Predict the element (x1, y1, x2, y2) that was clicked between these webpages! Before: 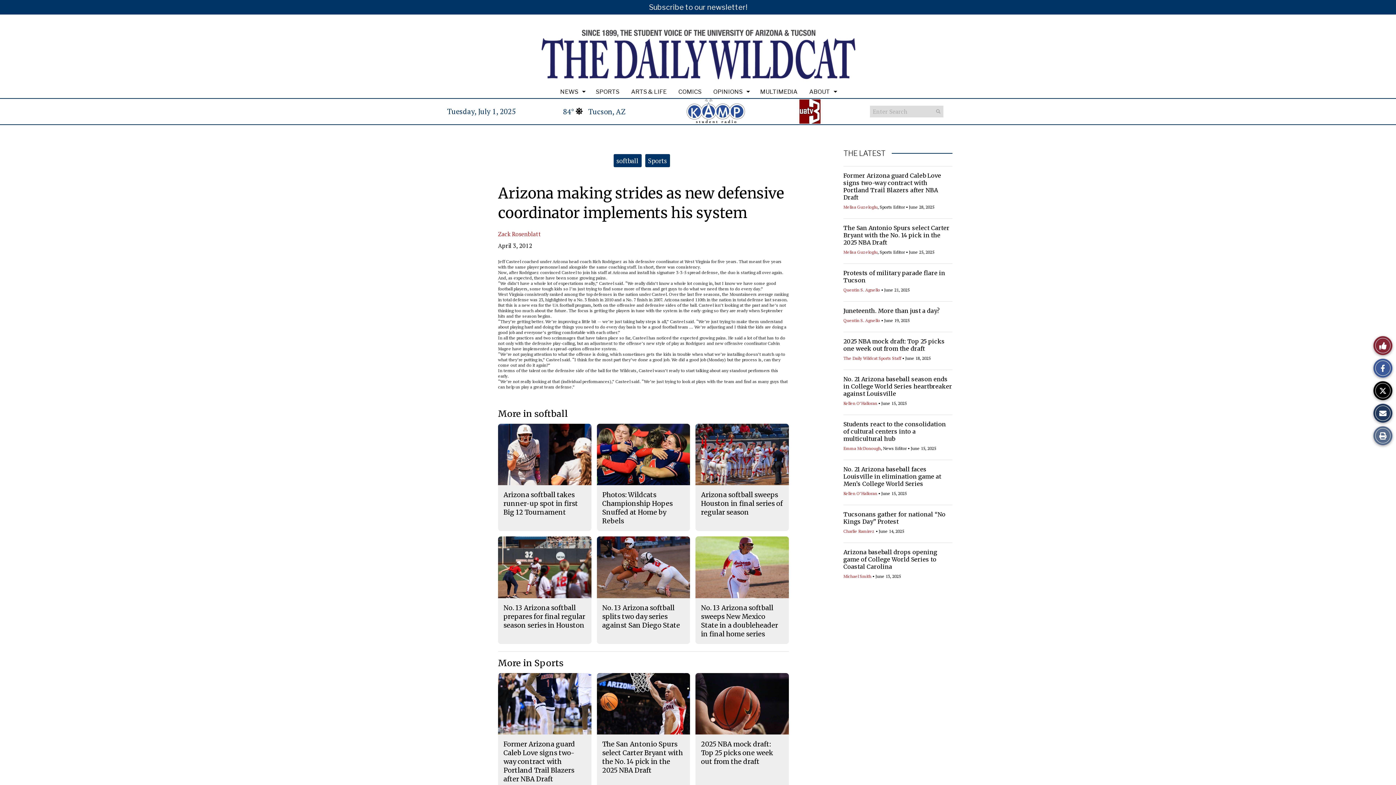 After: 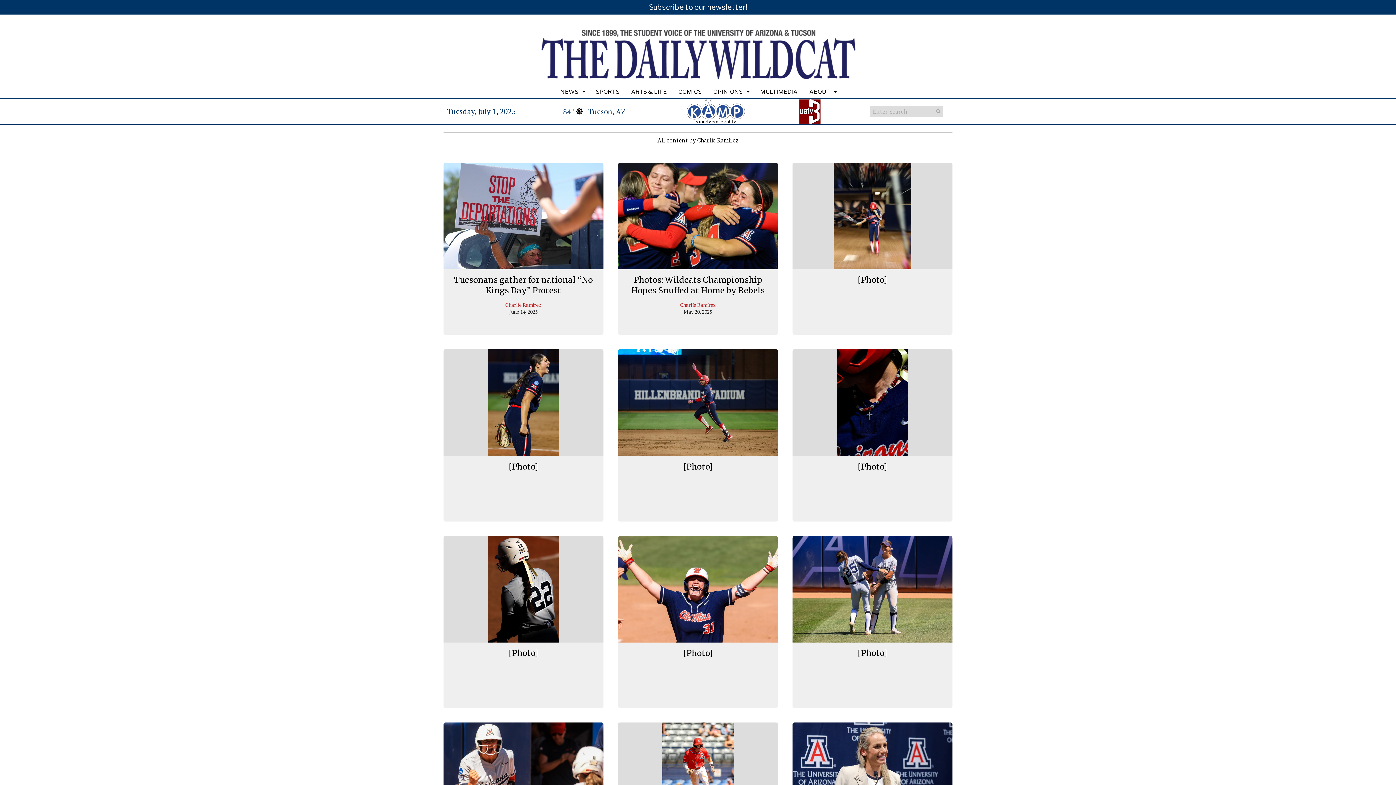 Action: label: Charlie Ramirez bbox: (843, 528, 874, 534)